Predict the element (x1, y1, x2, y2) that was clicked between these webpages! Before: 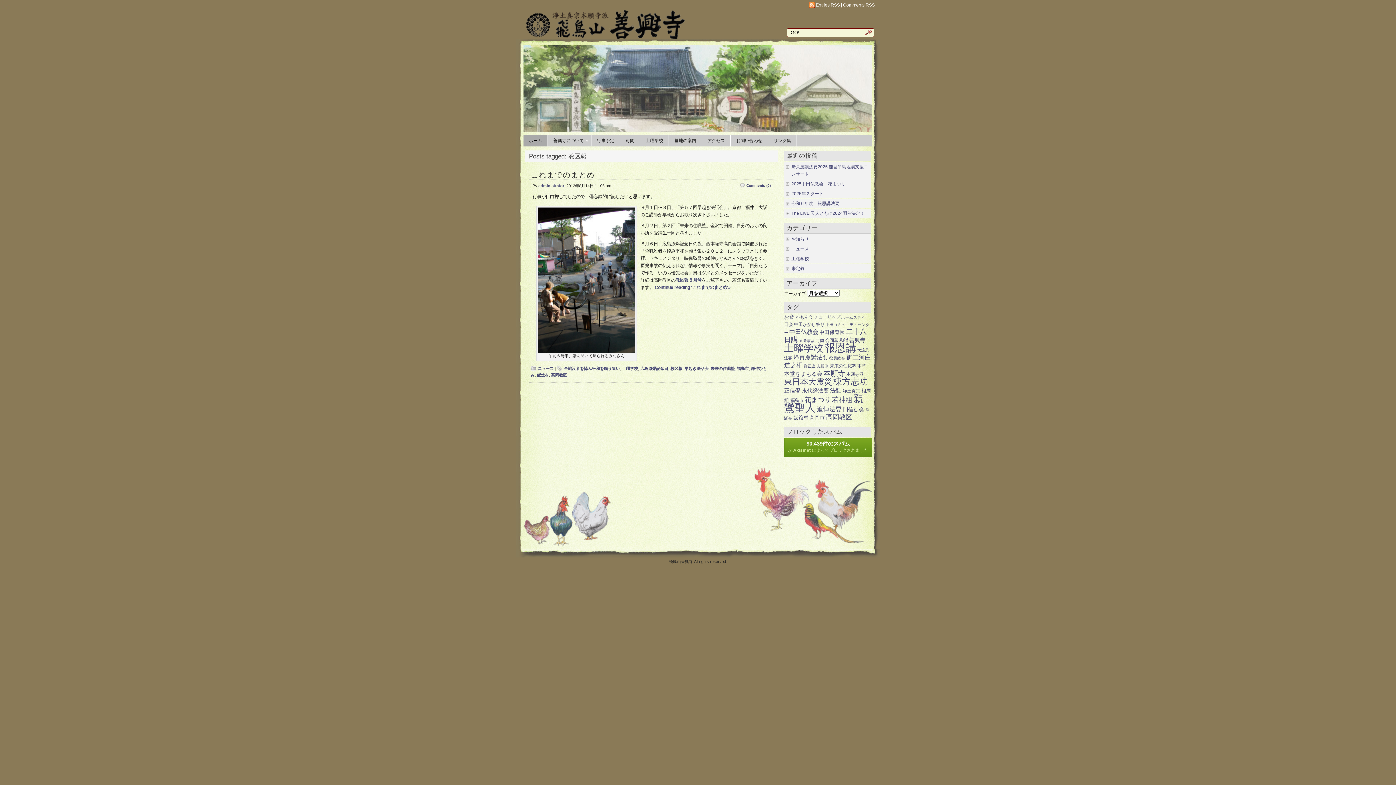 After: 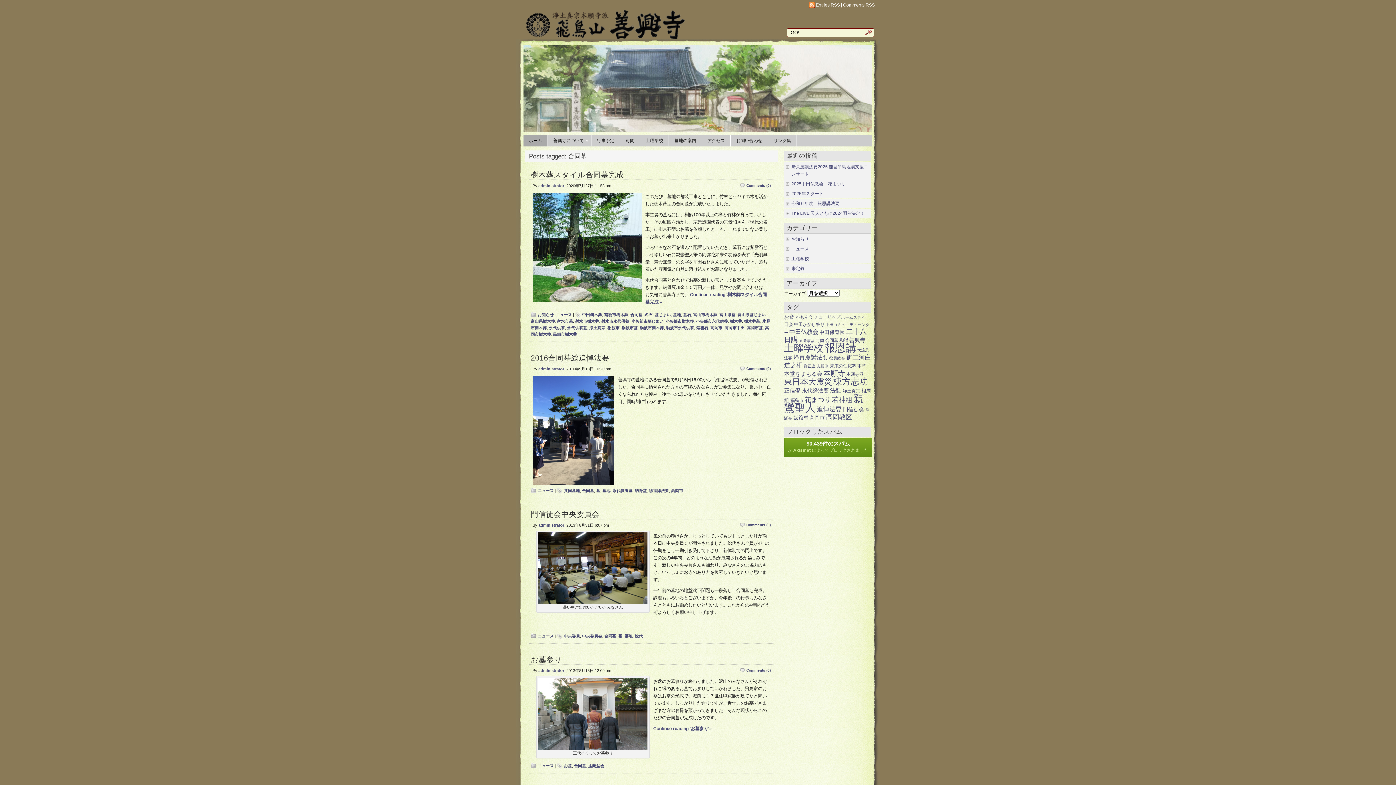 Action: label: 合同墓 (6個の項目) bbox: (825, 338, 838, 343)